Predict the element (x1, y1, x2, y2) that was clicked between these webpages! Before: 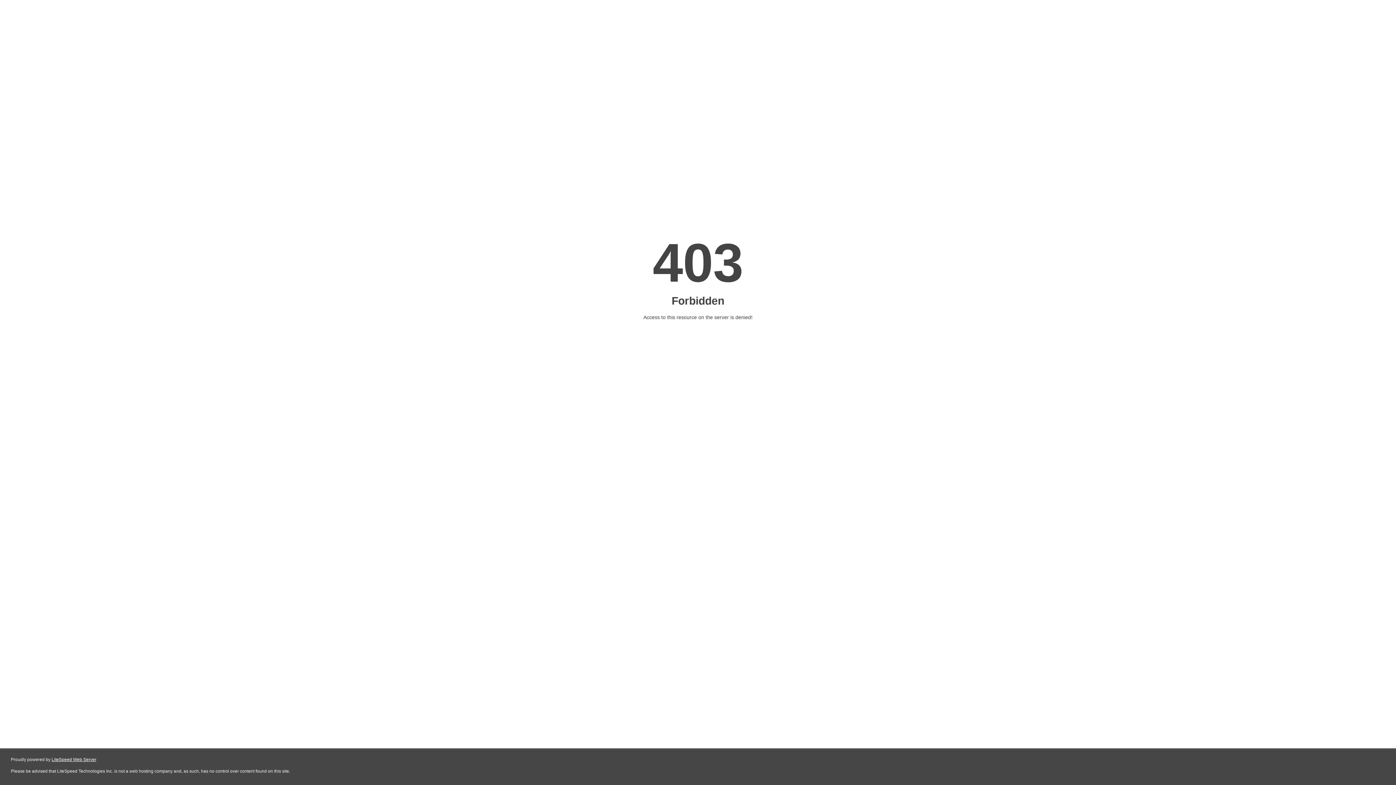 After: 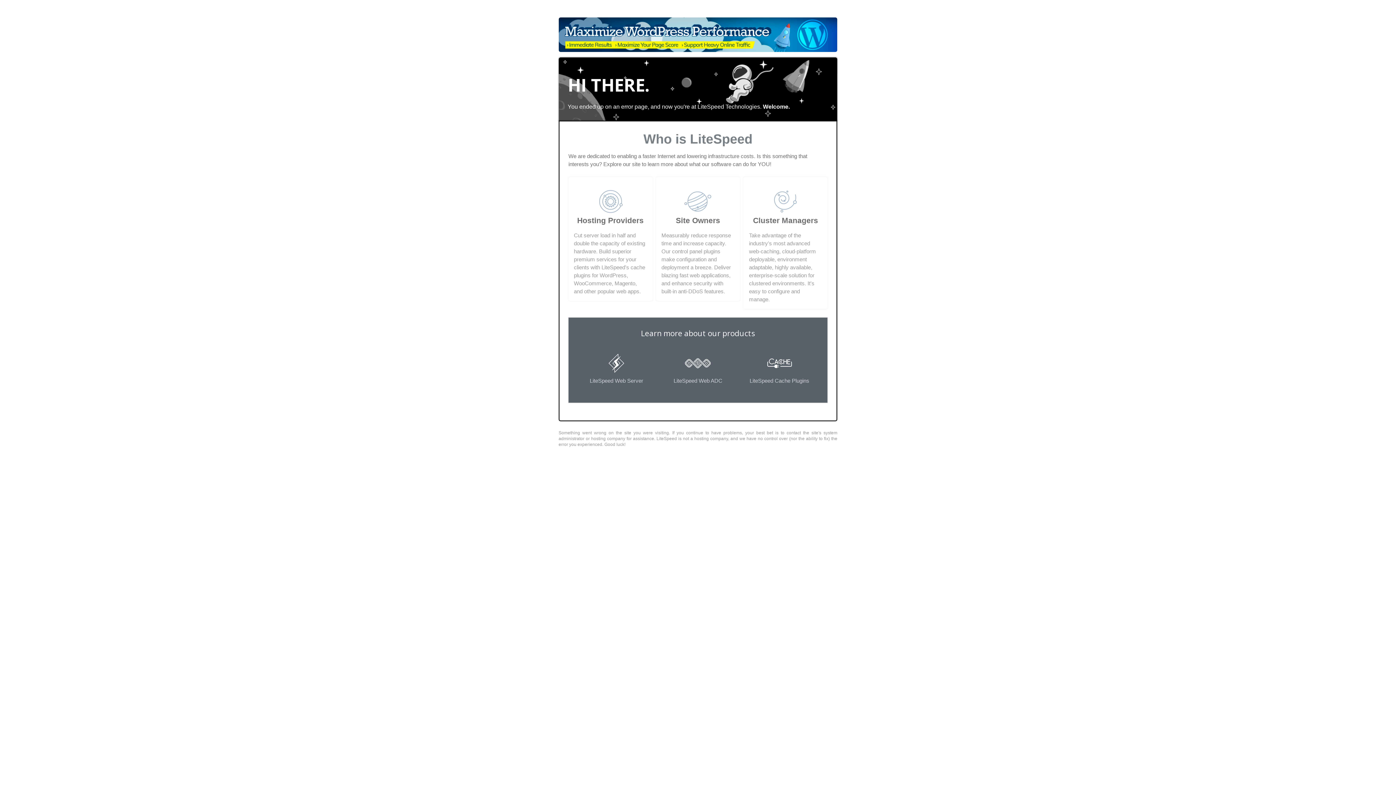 Action: bbox: (51, 757, 96, 762) label: LiteSpeed Web Server